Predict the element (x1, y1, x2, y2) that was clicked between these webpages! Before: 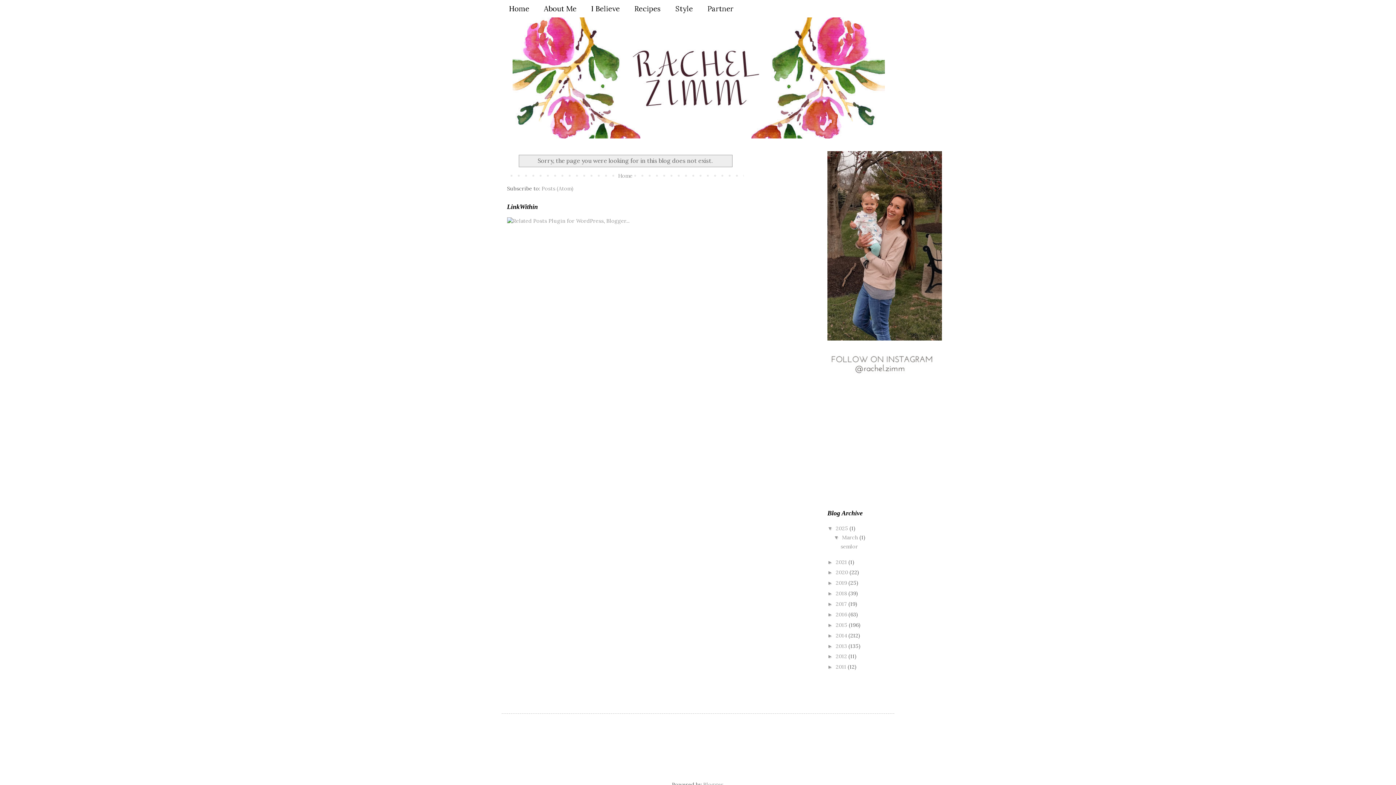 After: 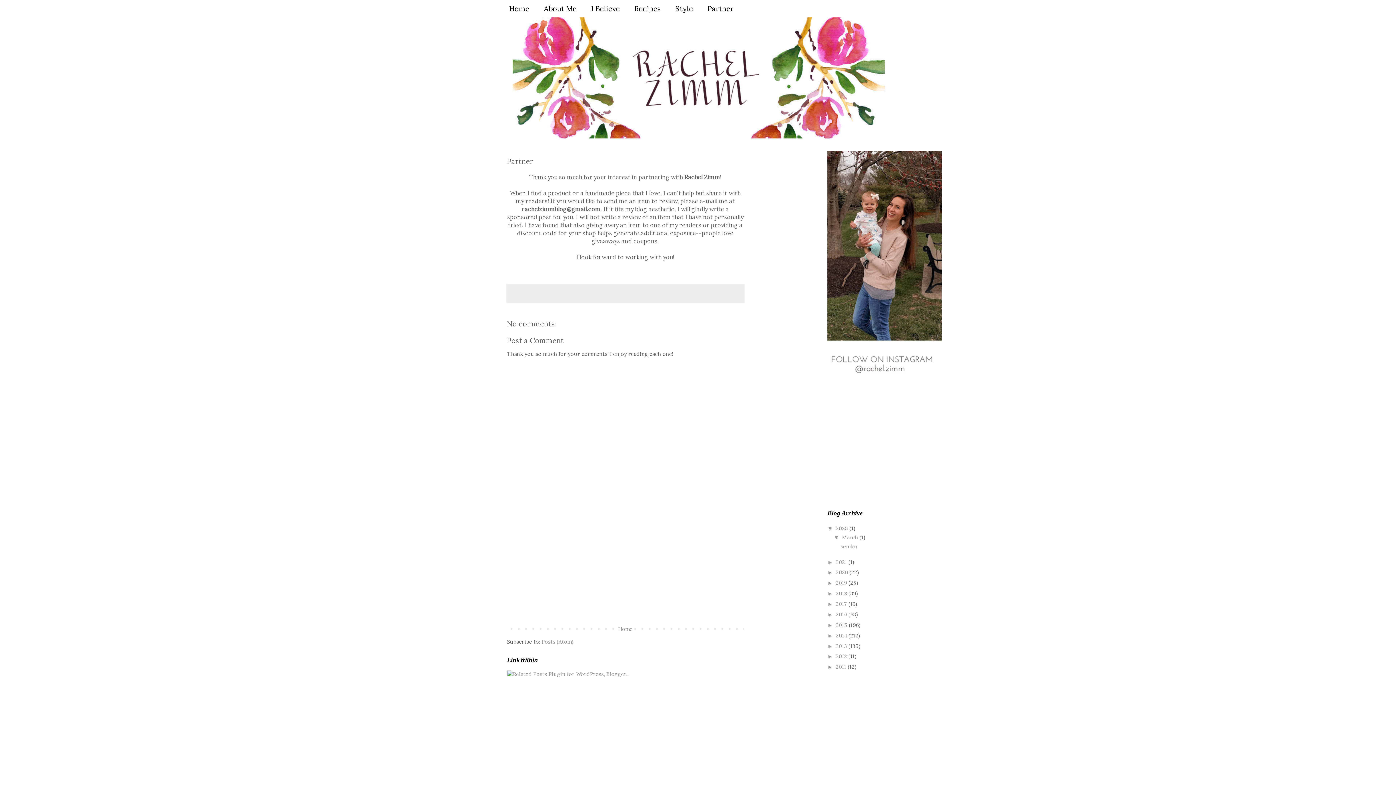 Action: bbox: (700, 0, 741, 17) label: Partner